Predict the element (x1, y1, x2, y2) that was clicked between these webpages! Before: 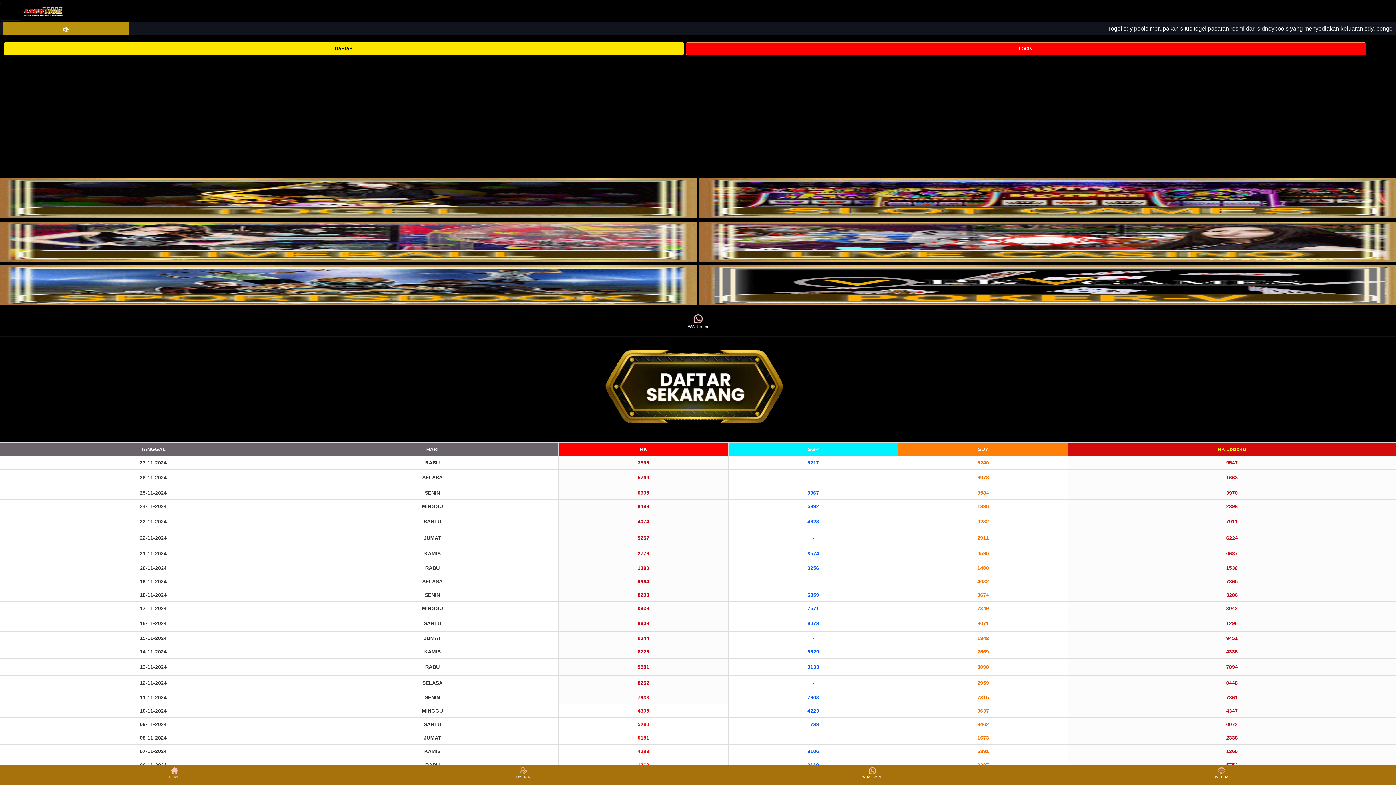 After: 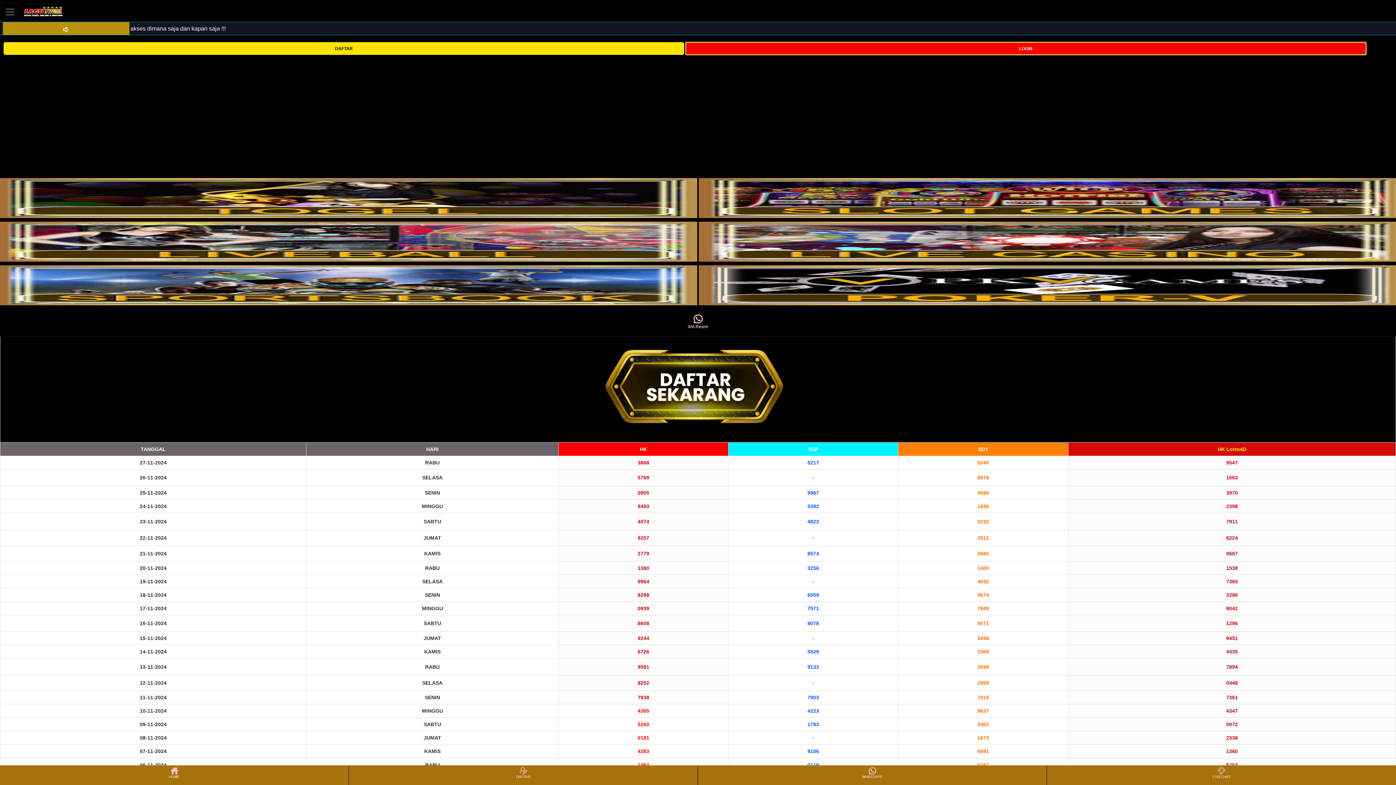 Action: bbox: (685, 42, 1366, 54) label: LOGIN